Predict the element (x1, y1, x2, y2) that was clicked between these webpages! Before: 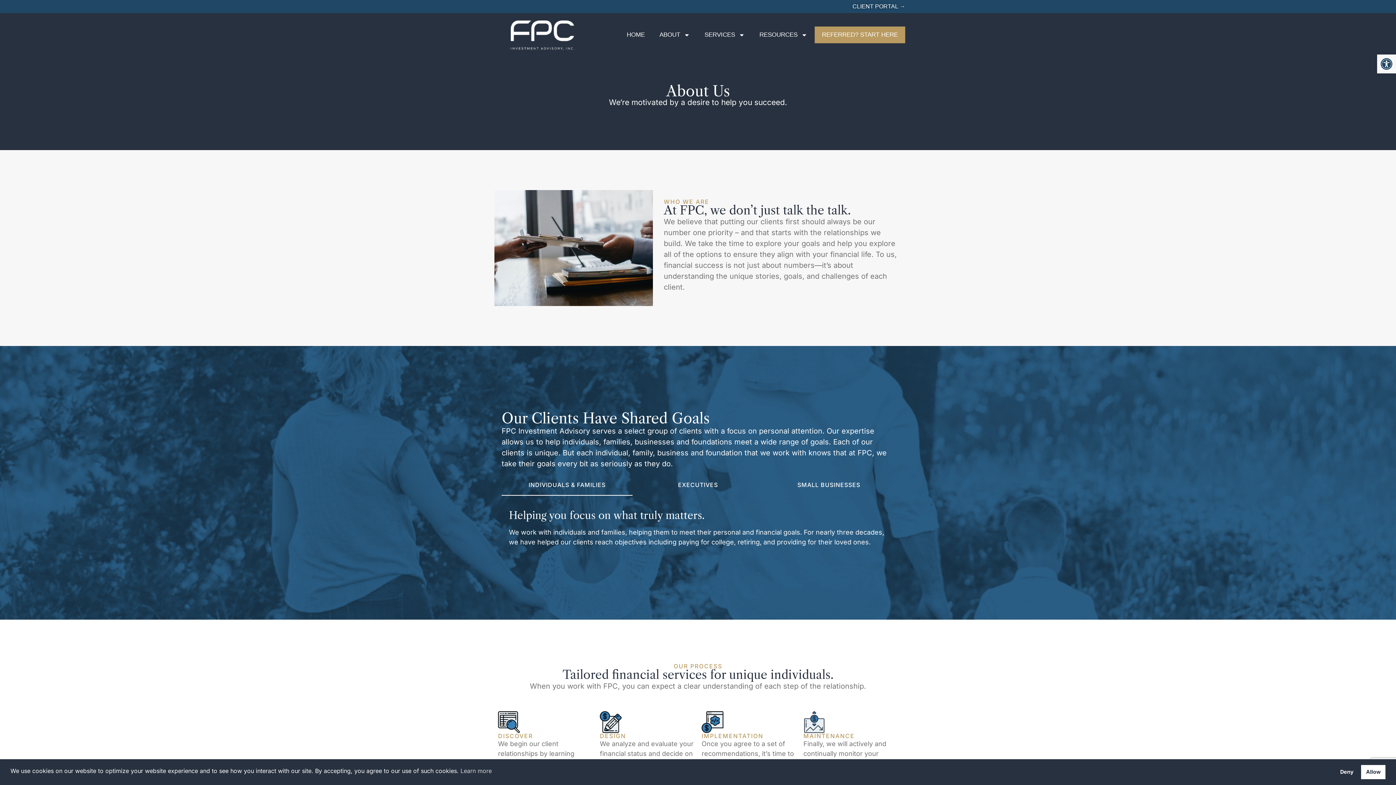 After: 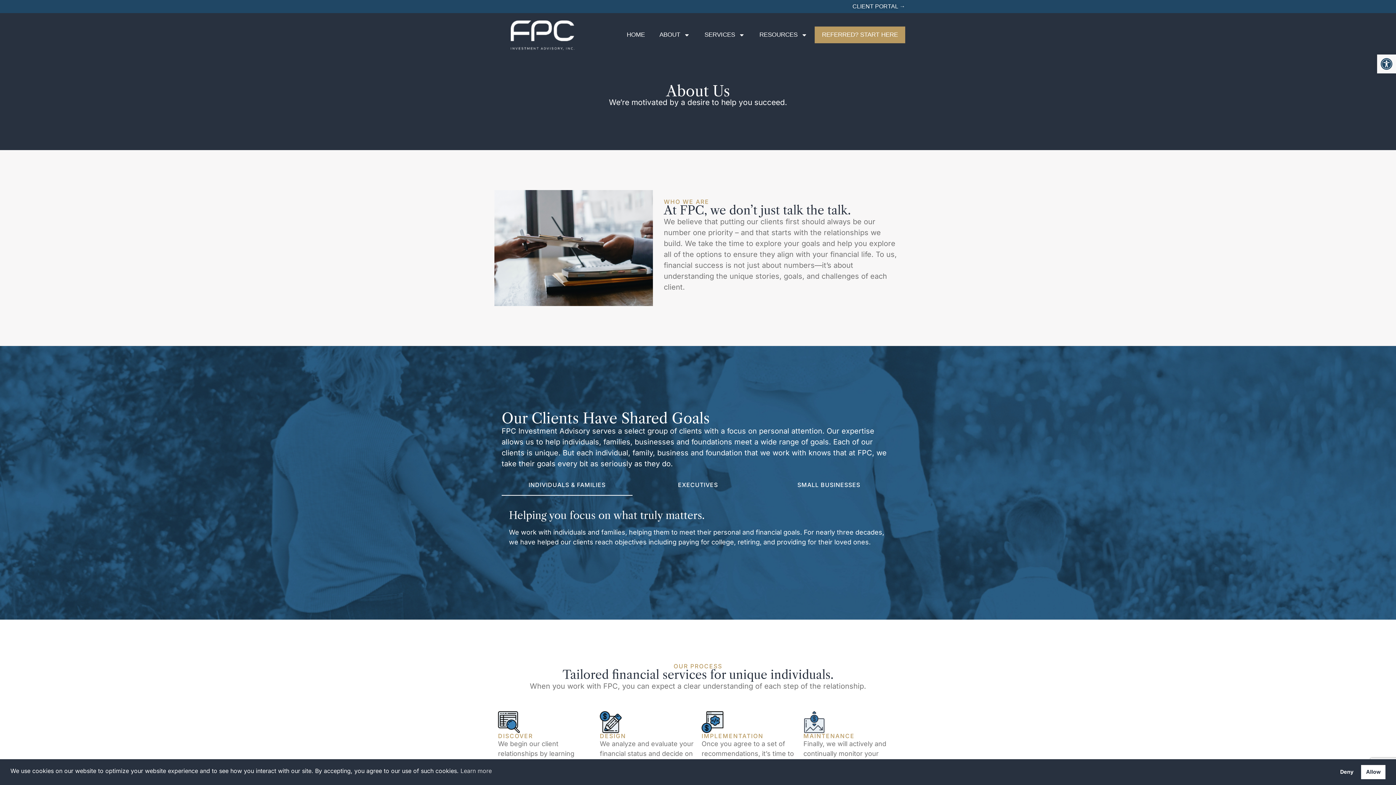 Action: label: Client Portal - new window bbox: (852, 3, 905, 9)